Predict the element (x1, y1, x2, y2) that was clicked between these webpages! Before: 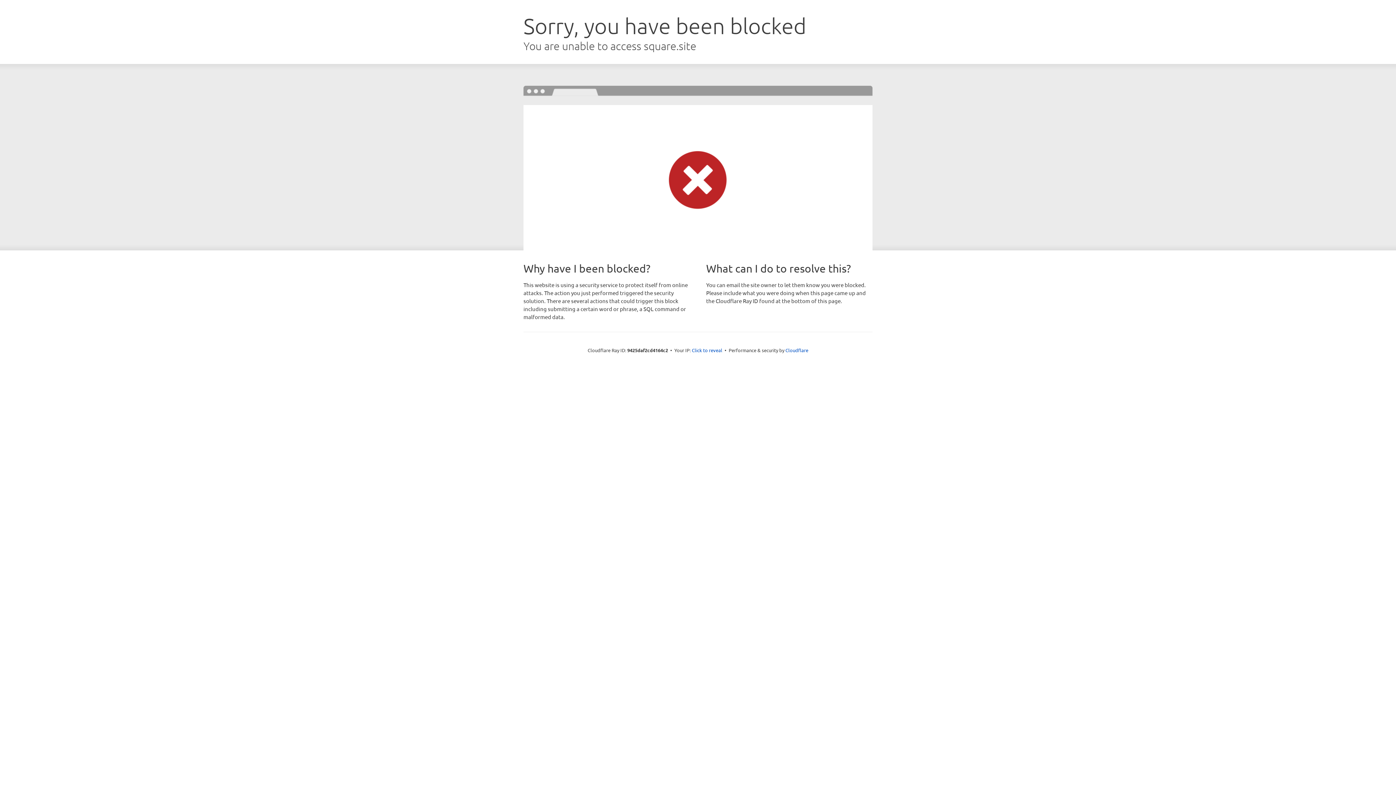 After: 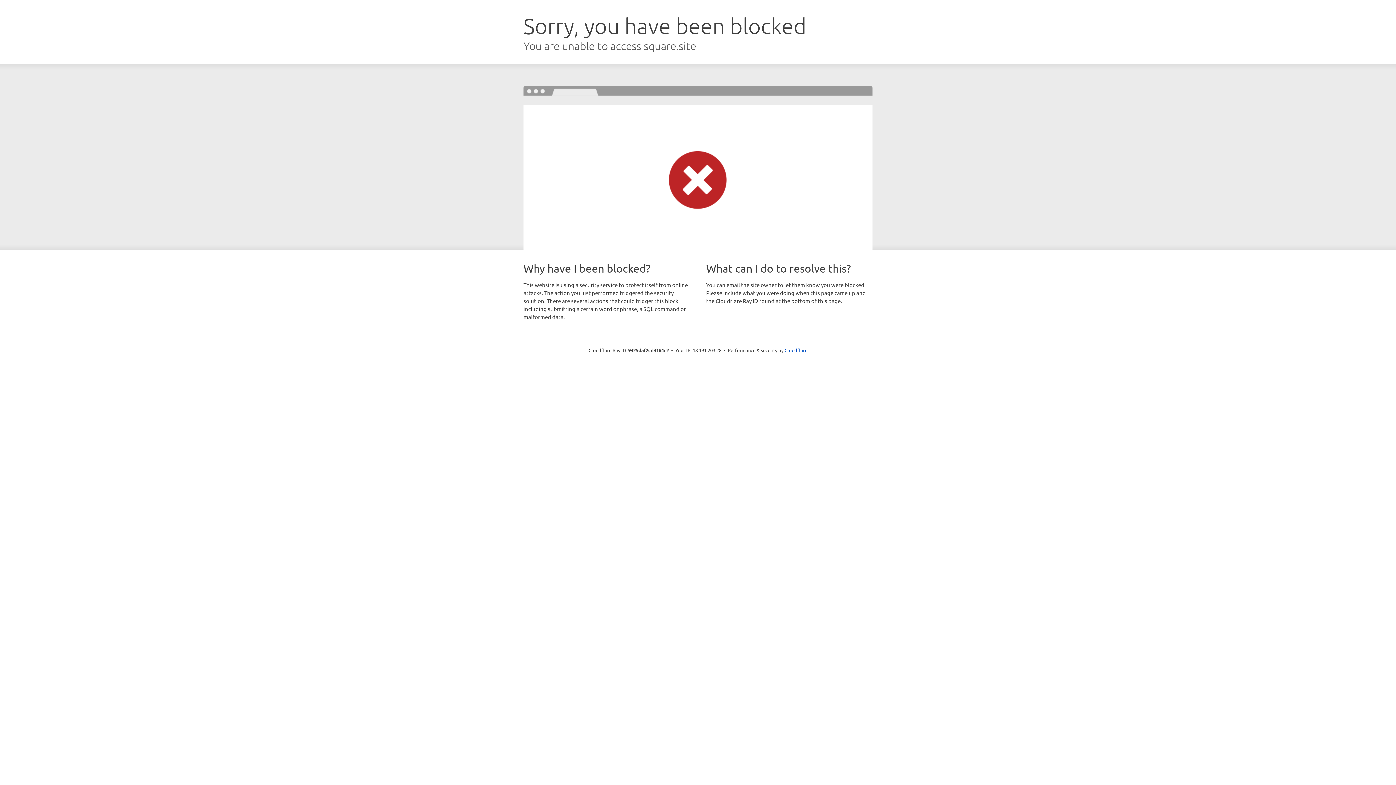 Action: bbox: (692, 346, 722, 353) label: Click to reveal